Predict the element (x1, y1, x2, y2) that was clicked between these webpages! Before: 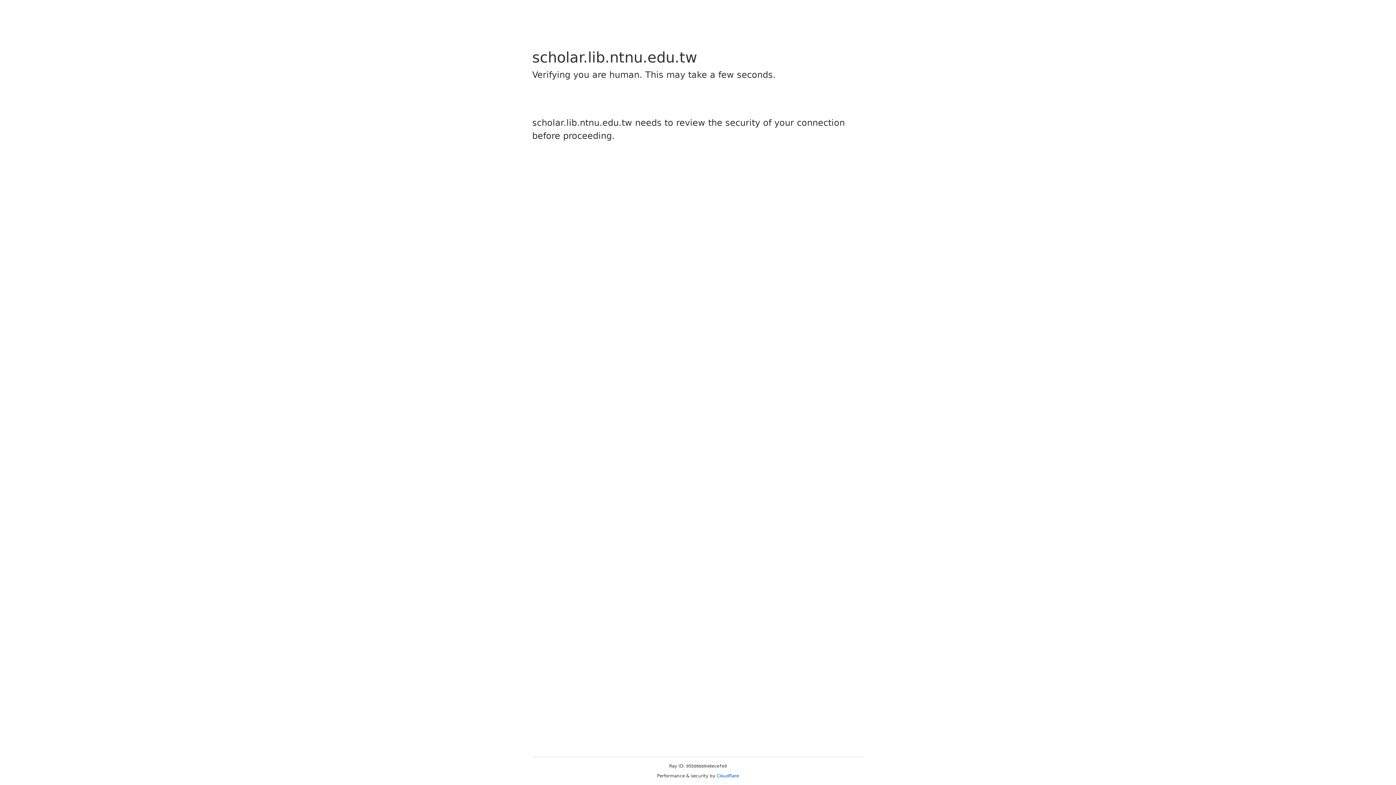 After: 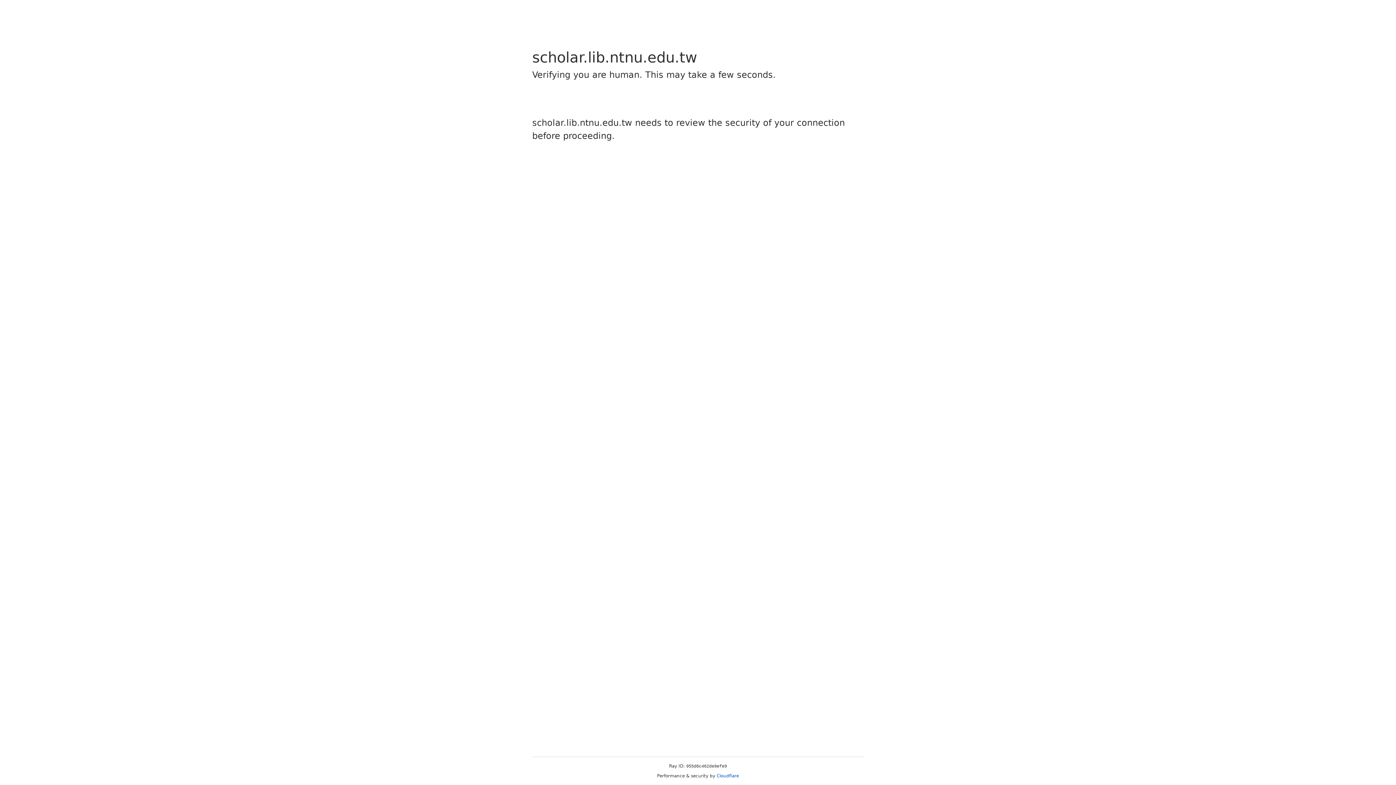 Action: bbox: (716, 773, 739, 778) label: Cloudflare